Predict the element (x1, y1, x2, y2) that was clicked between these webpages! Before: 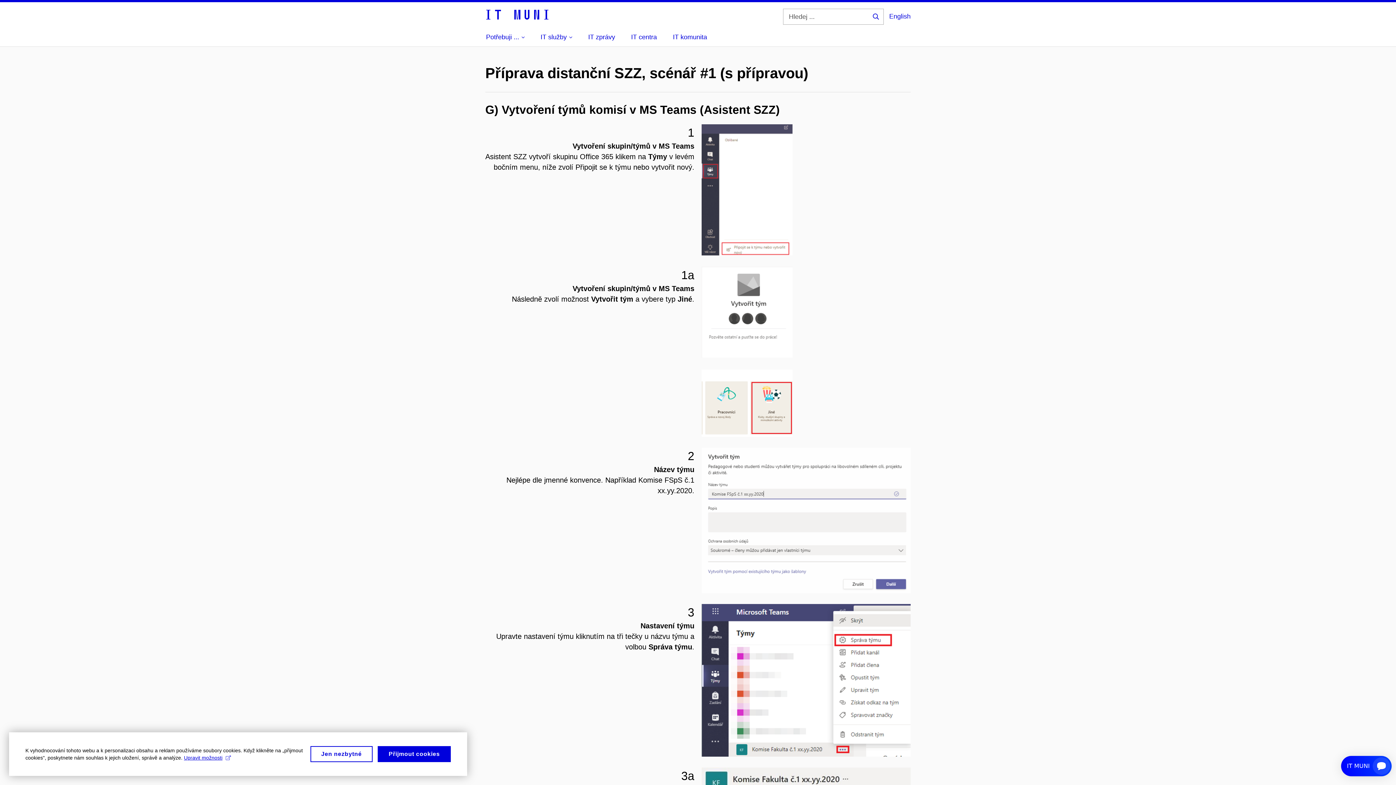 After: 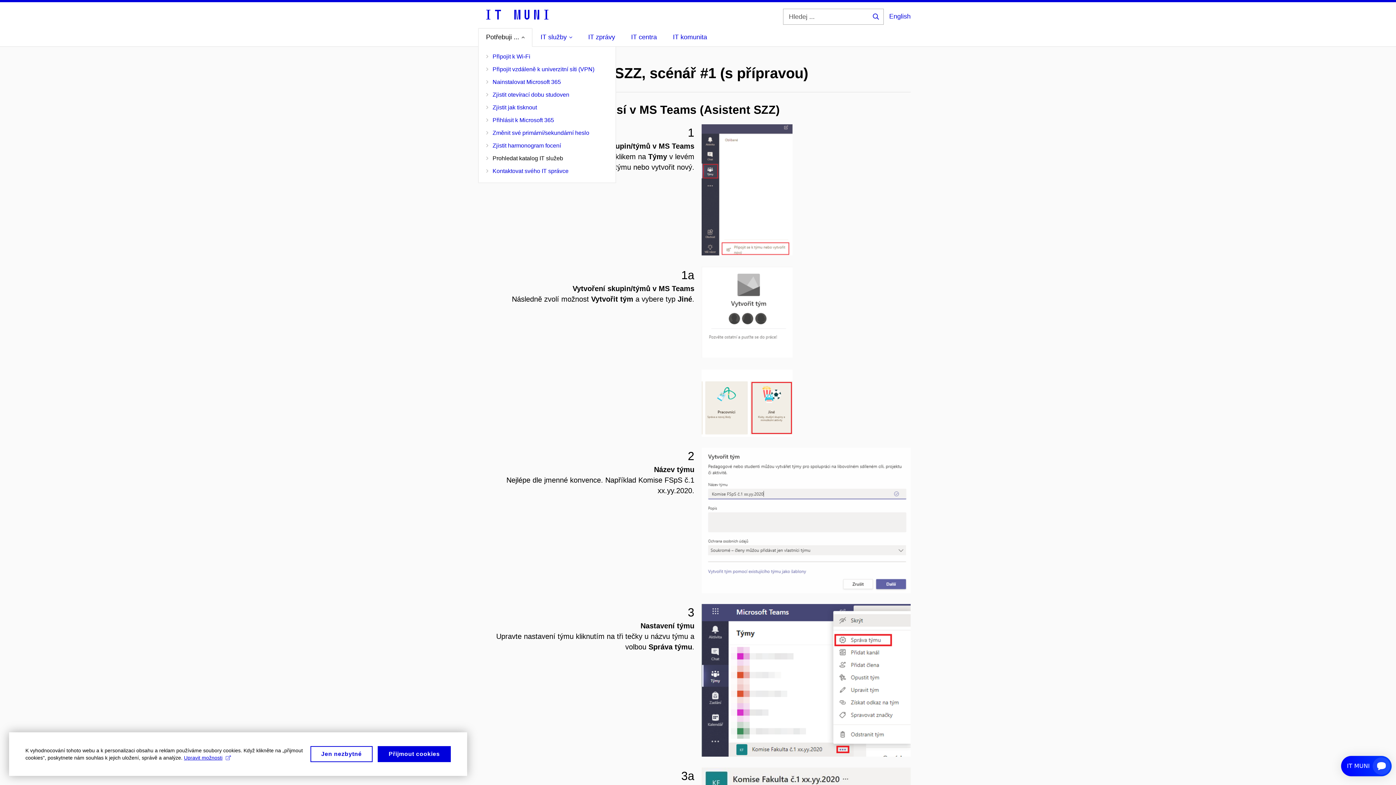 Action: bbox: (486, 28, 524, 45) label: Potřebuji ...